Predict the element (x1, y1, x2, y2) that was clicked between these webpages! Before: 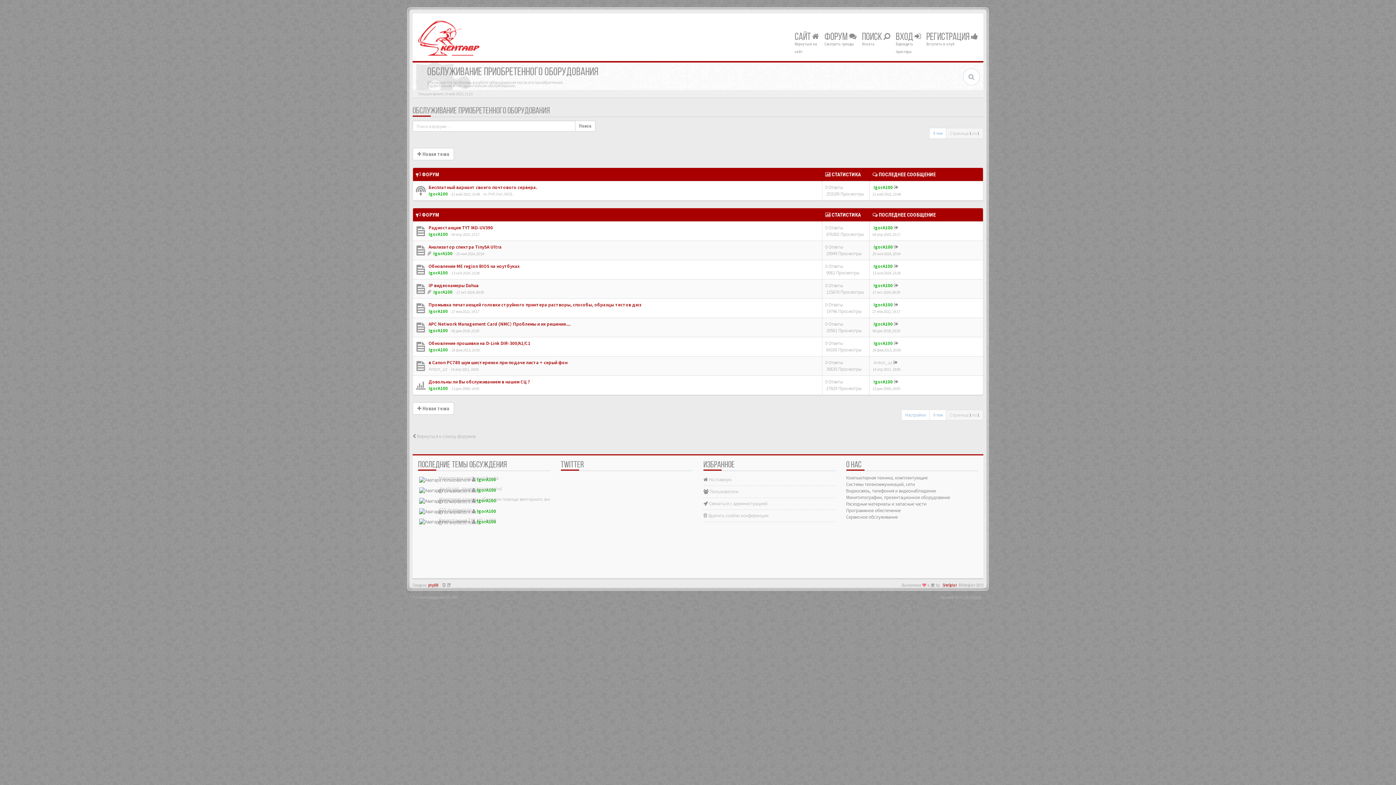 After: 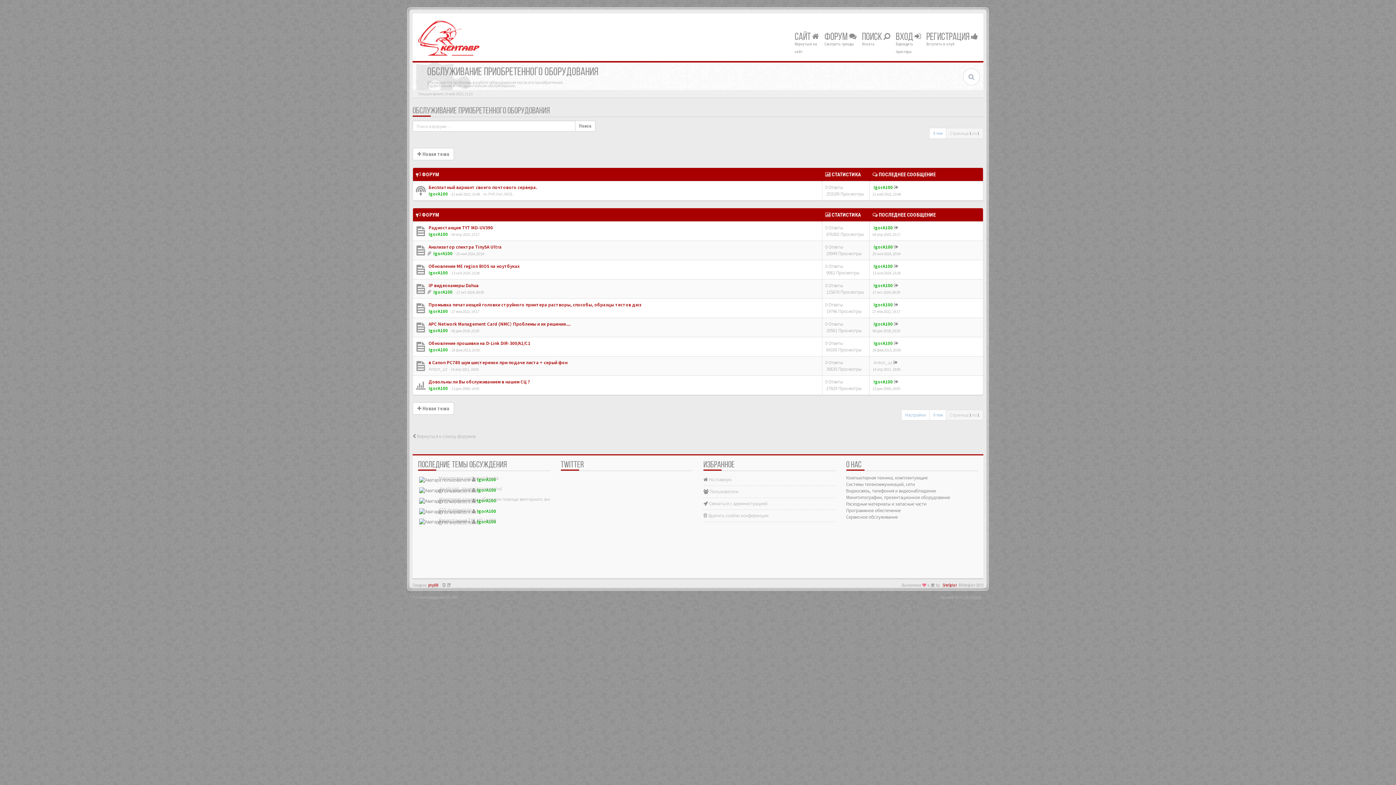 Action: bbox: (946, 409, 983, 420) label: Страница 1 из 1